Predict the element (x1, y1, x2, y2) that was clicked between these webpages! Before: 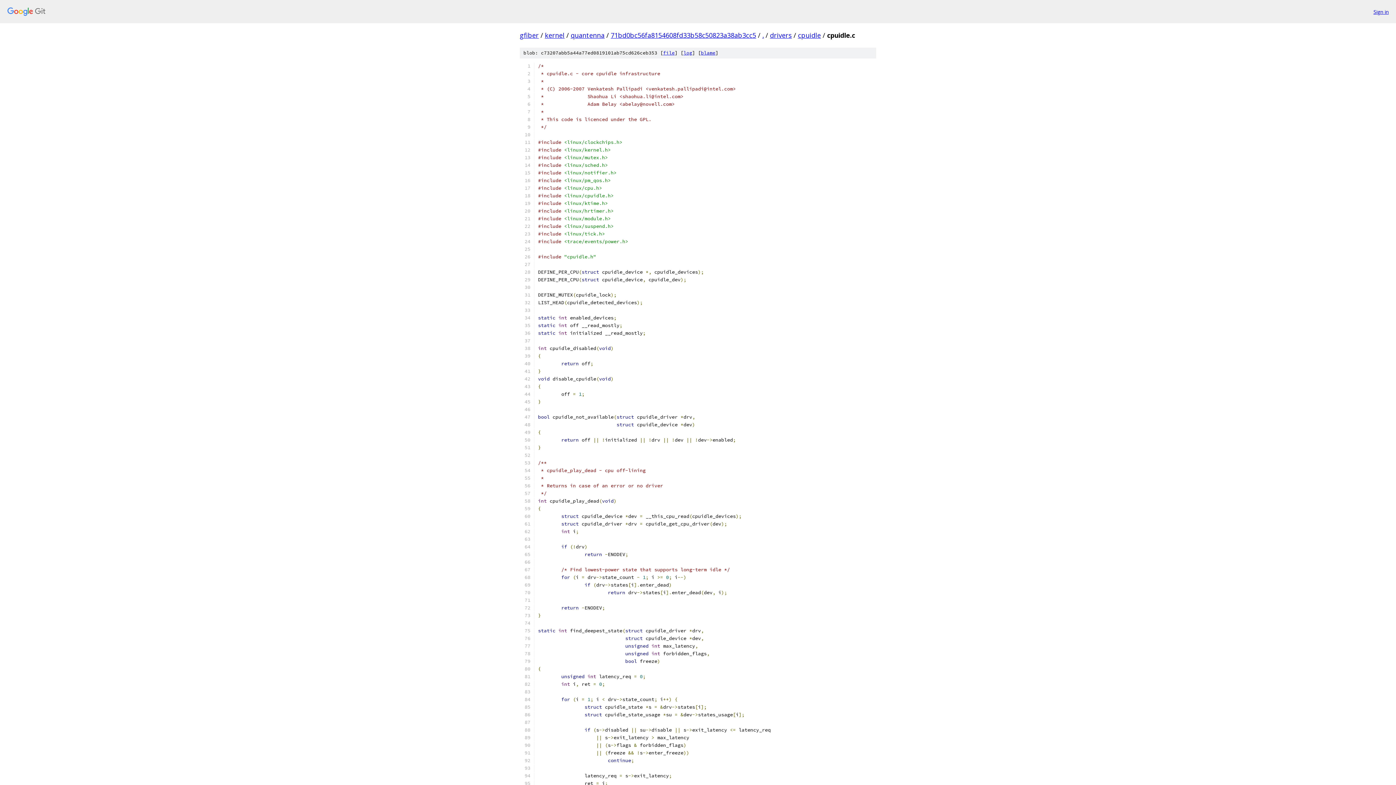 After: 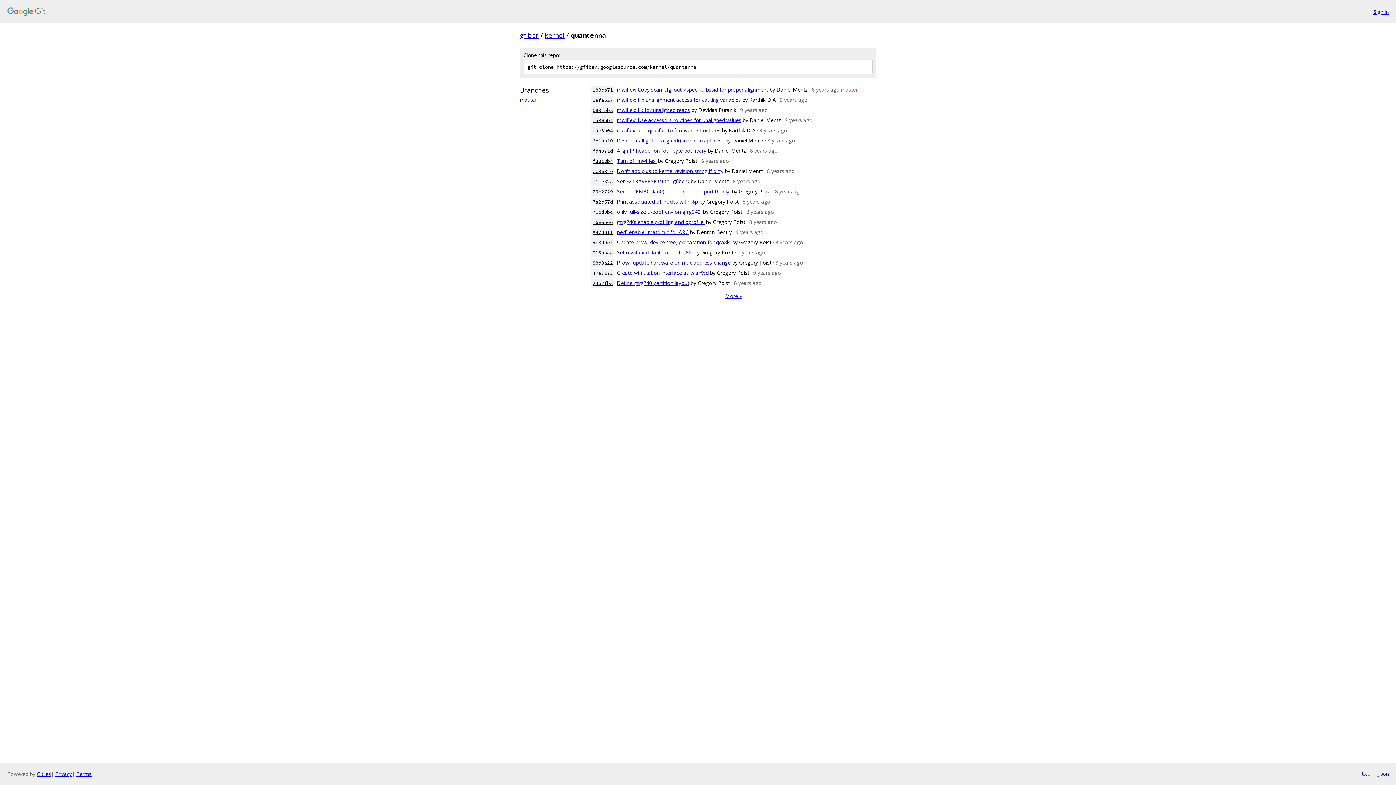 Action: bbox: (570, 30, 604, 39) label: quantenna